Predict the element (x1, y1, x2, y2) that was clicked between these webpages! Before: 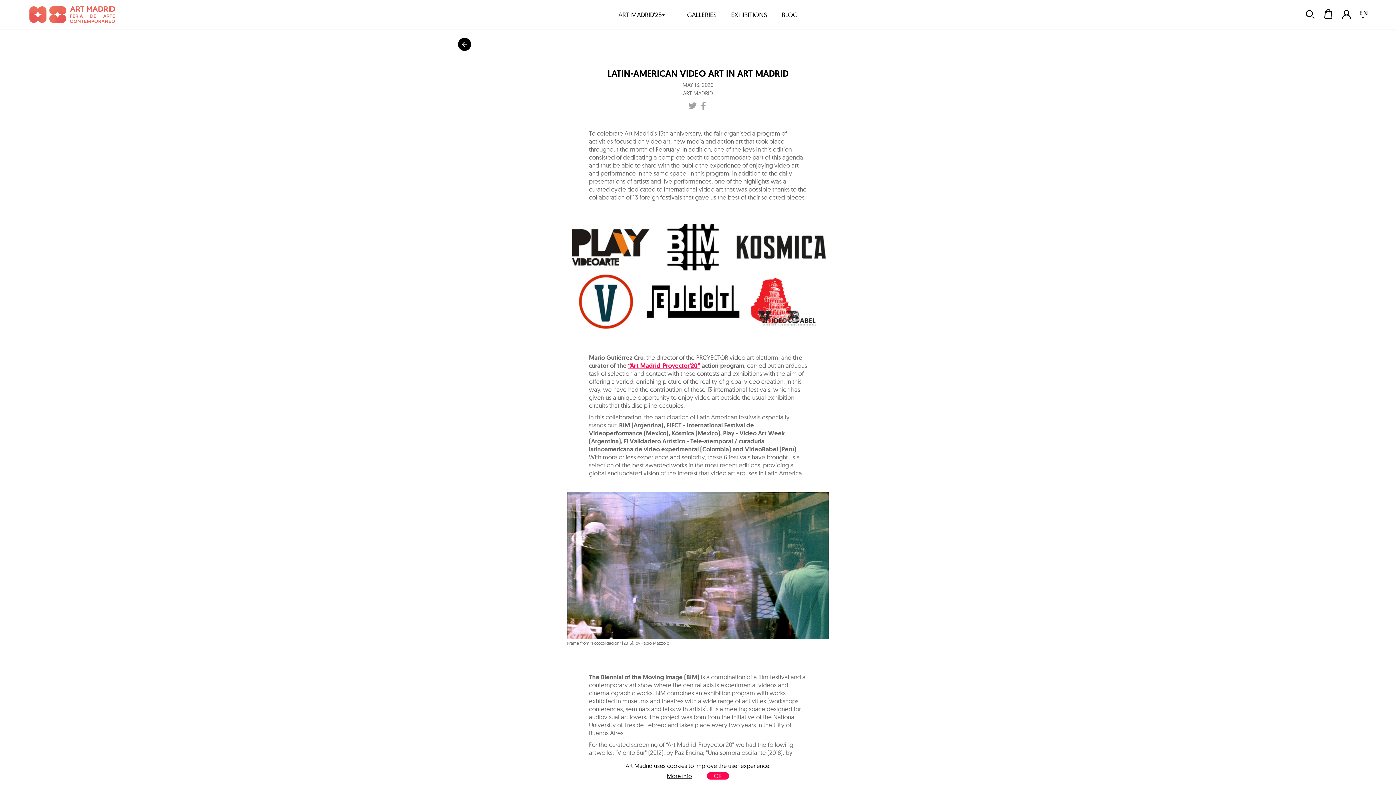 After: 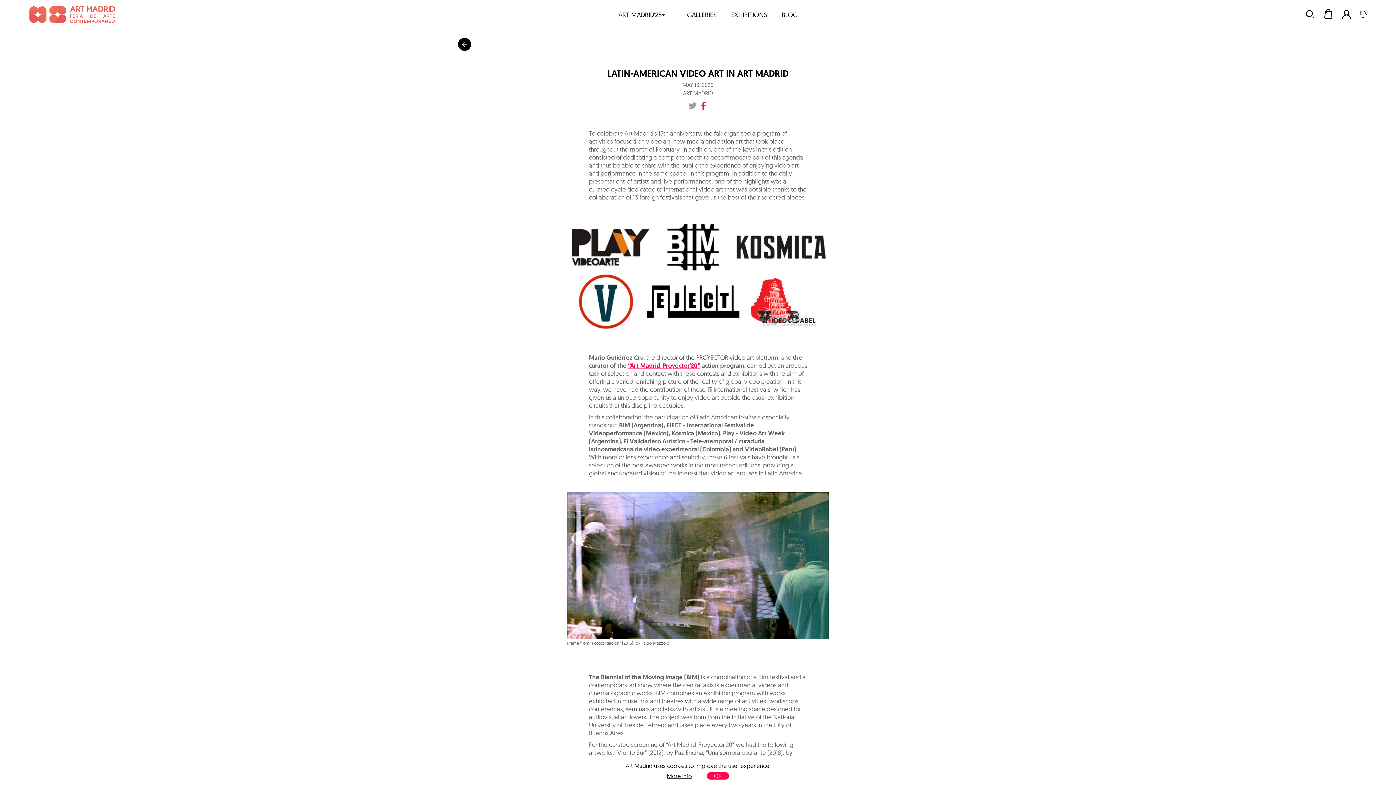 Action: bbox: (698, 101, 709, 108)